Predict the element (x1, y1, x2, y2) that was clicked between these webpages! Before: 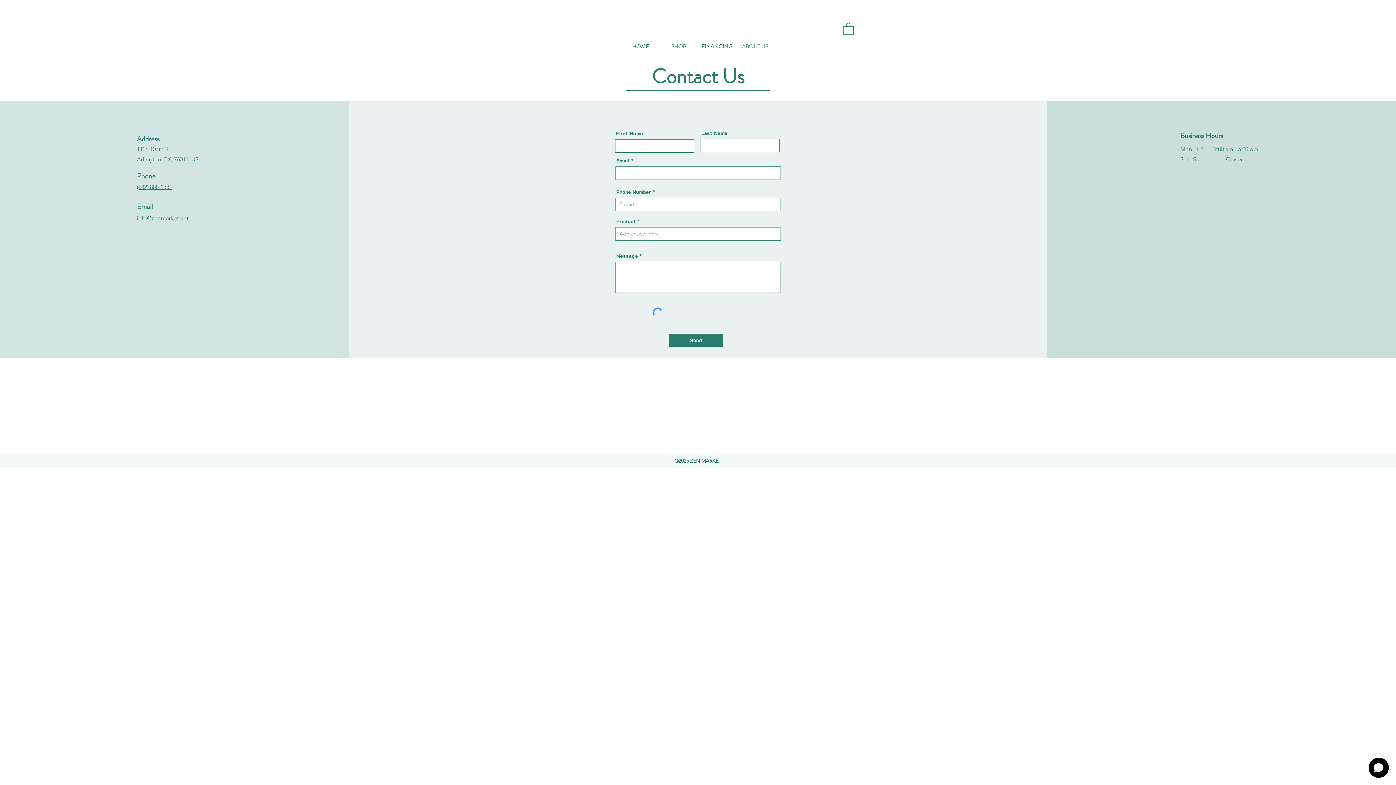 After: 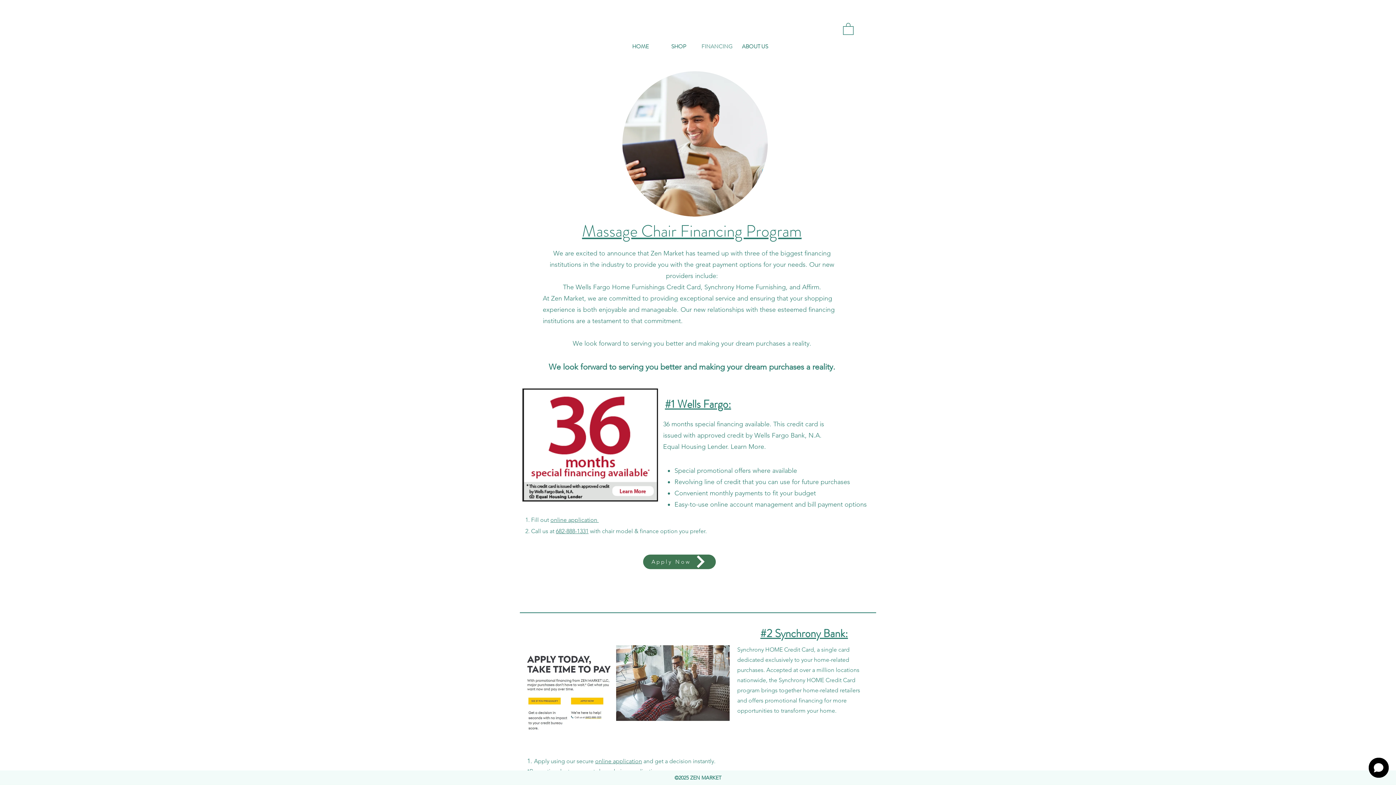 Action: label: FINANCING bbox: (698, 36, 736, 55)